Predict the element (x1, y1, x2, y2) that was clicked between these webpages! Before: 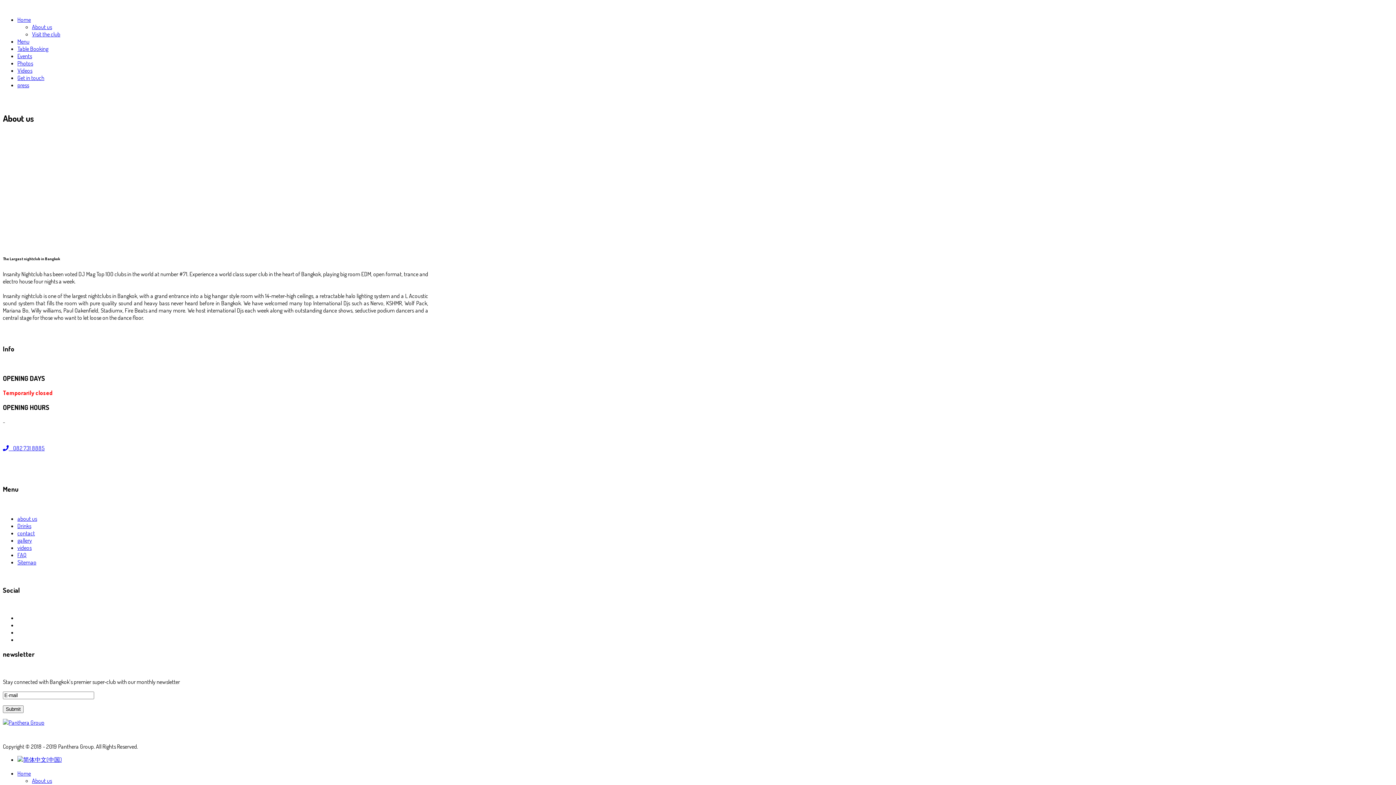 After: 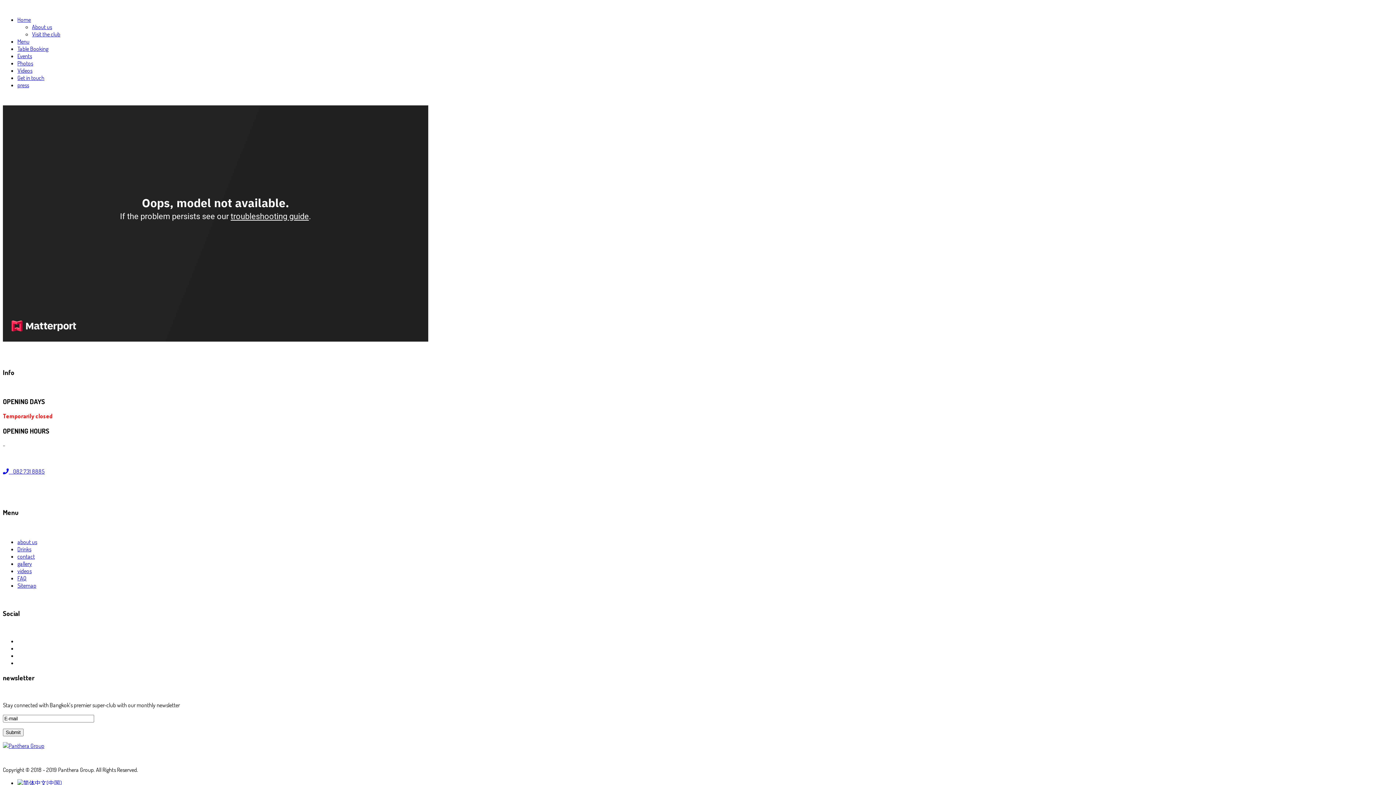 Action: bbox: (32, 30, 60, 37) label: Visit the club